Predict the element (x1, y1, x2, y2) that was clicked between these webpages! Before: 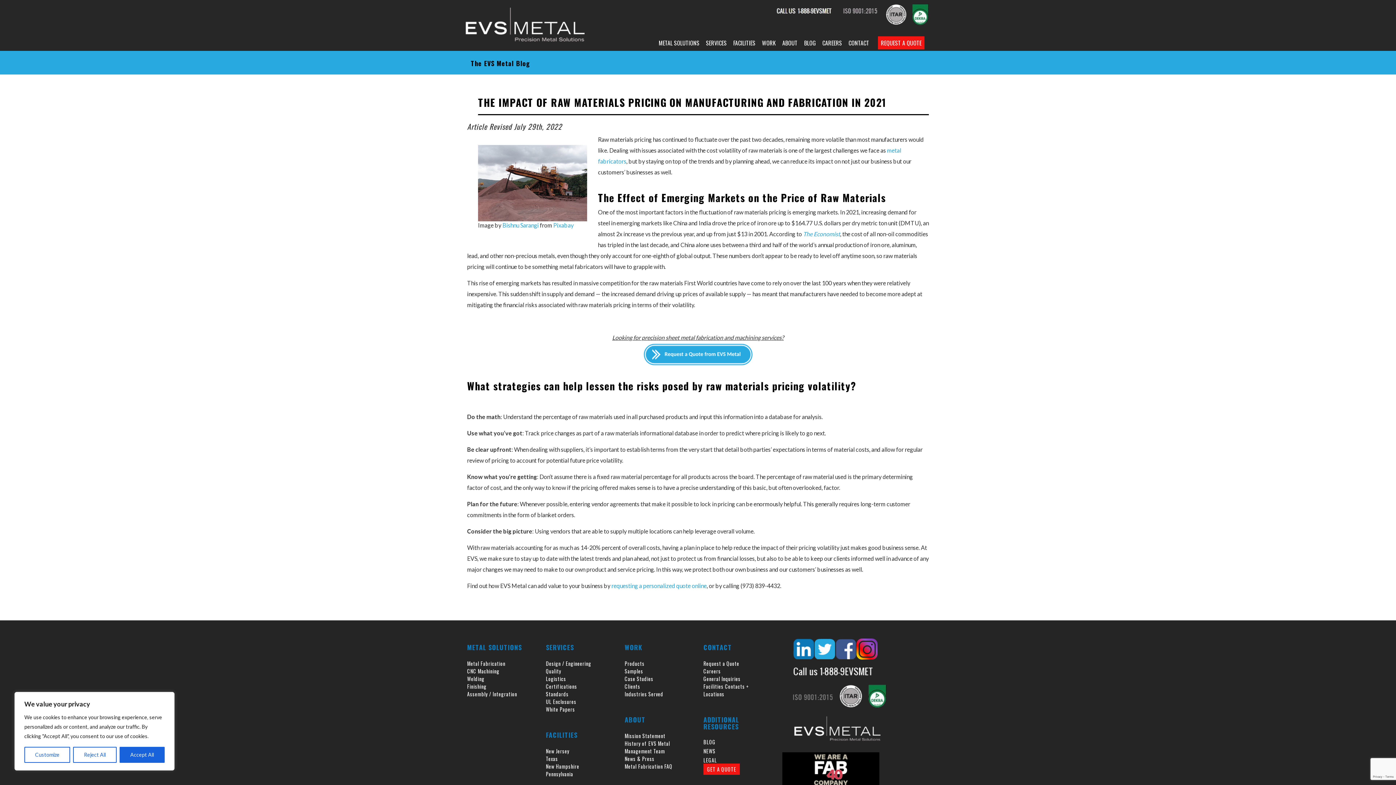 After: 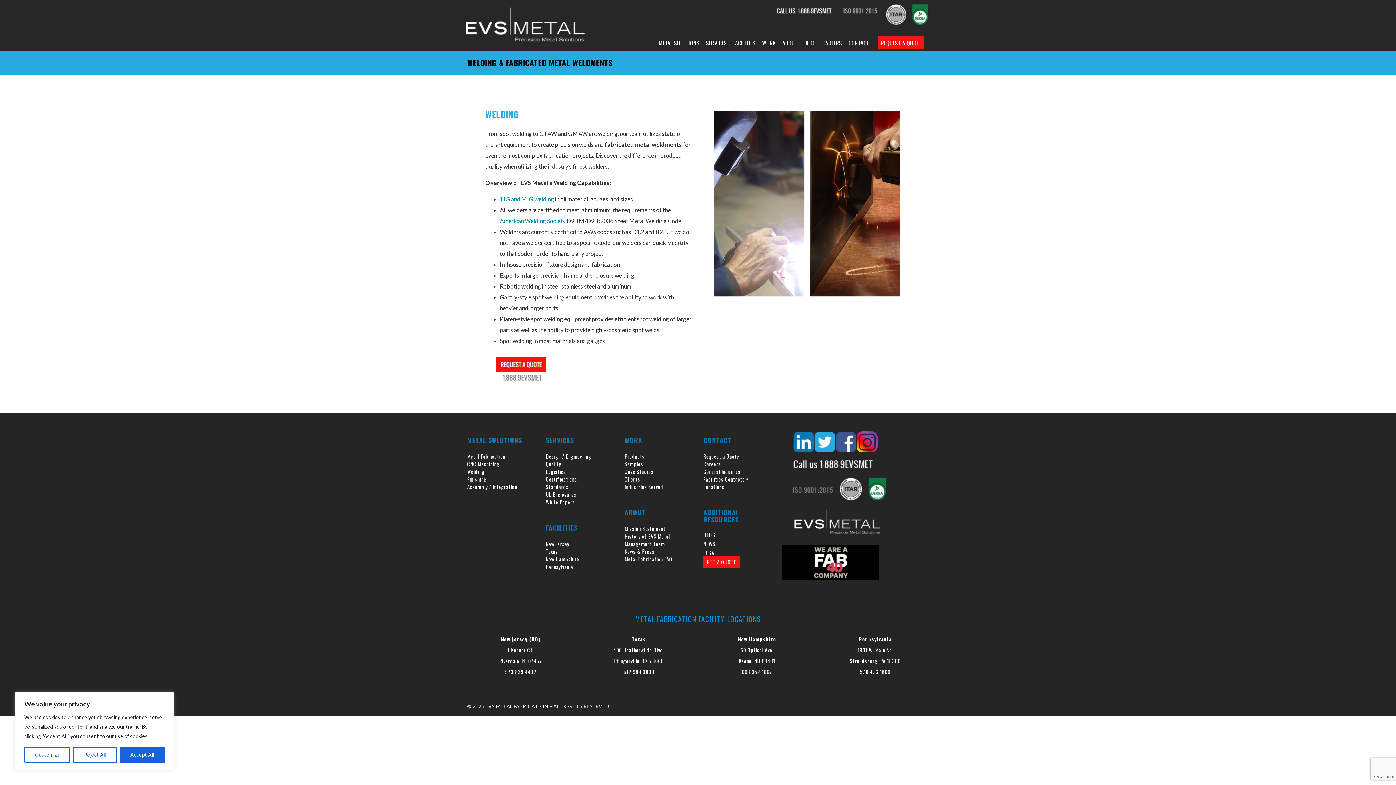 Action: bbox: (467, 675, 484, 682) label: Welding